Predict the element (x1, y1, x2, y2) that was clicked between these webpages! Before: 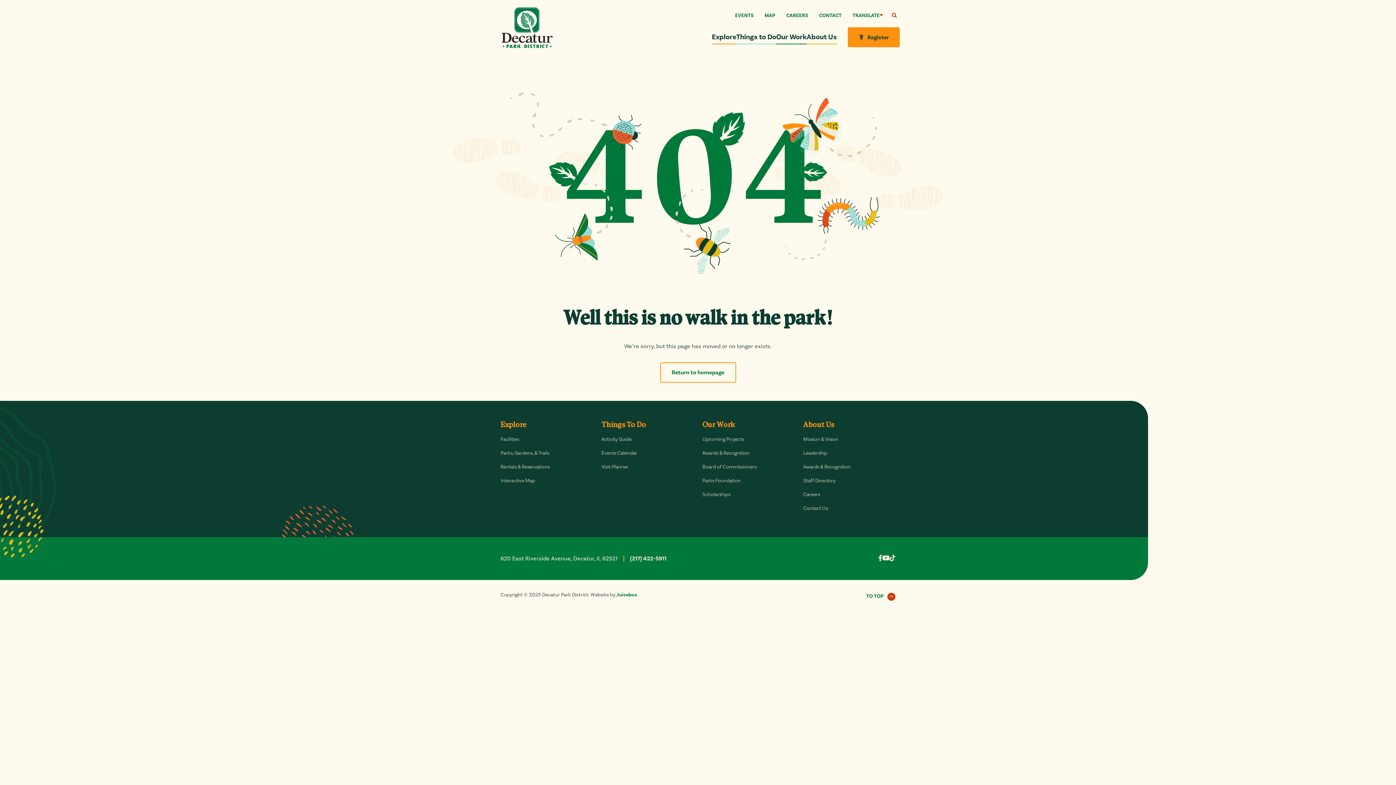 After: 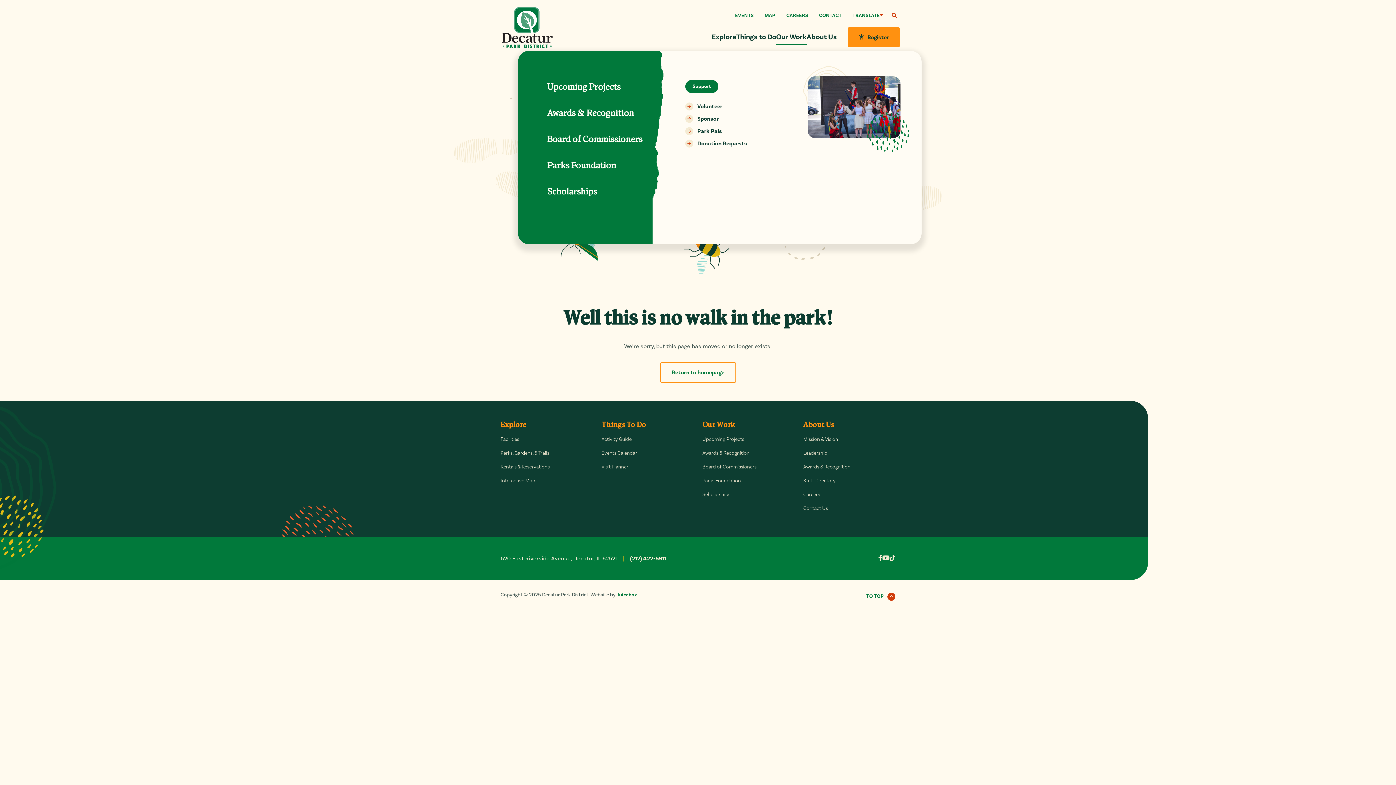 Action: bbox: (776, 30, 806, 43) label: Our Work